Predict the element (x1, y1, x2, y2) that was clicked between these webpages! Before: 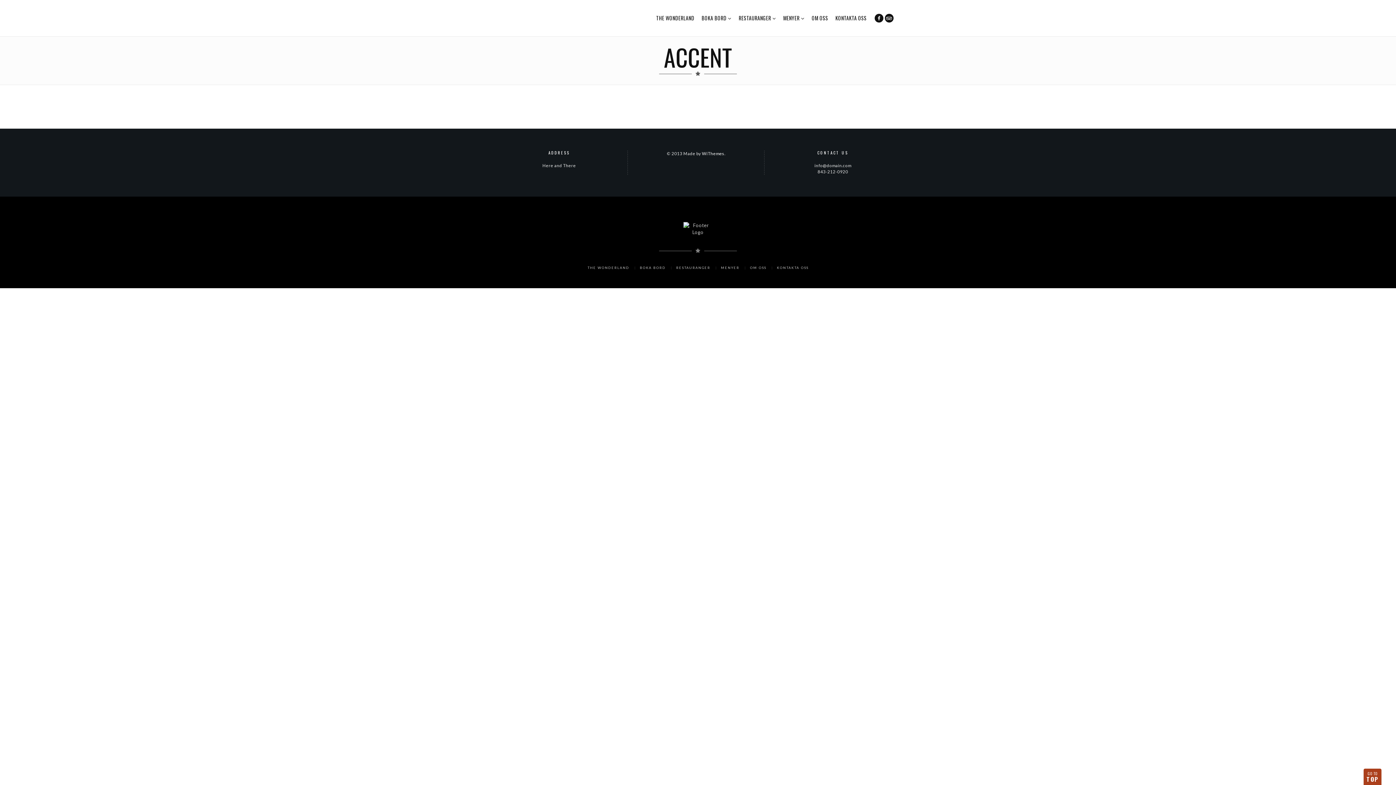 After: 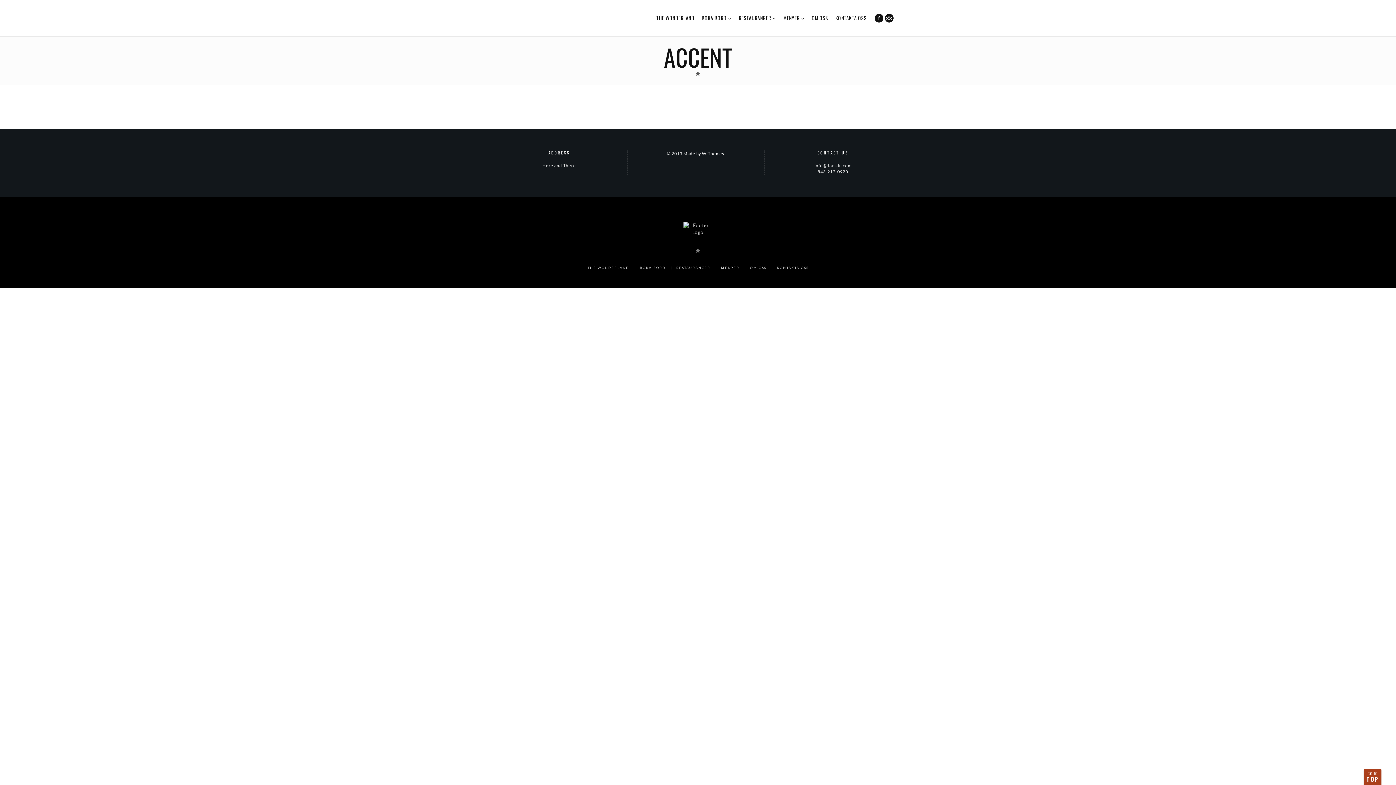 Action: bbox: (721, 265, 739, 269) label: MENYER